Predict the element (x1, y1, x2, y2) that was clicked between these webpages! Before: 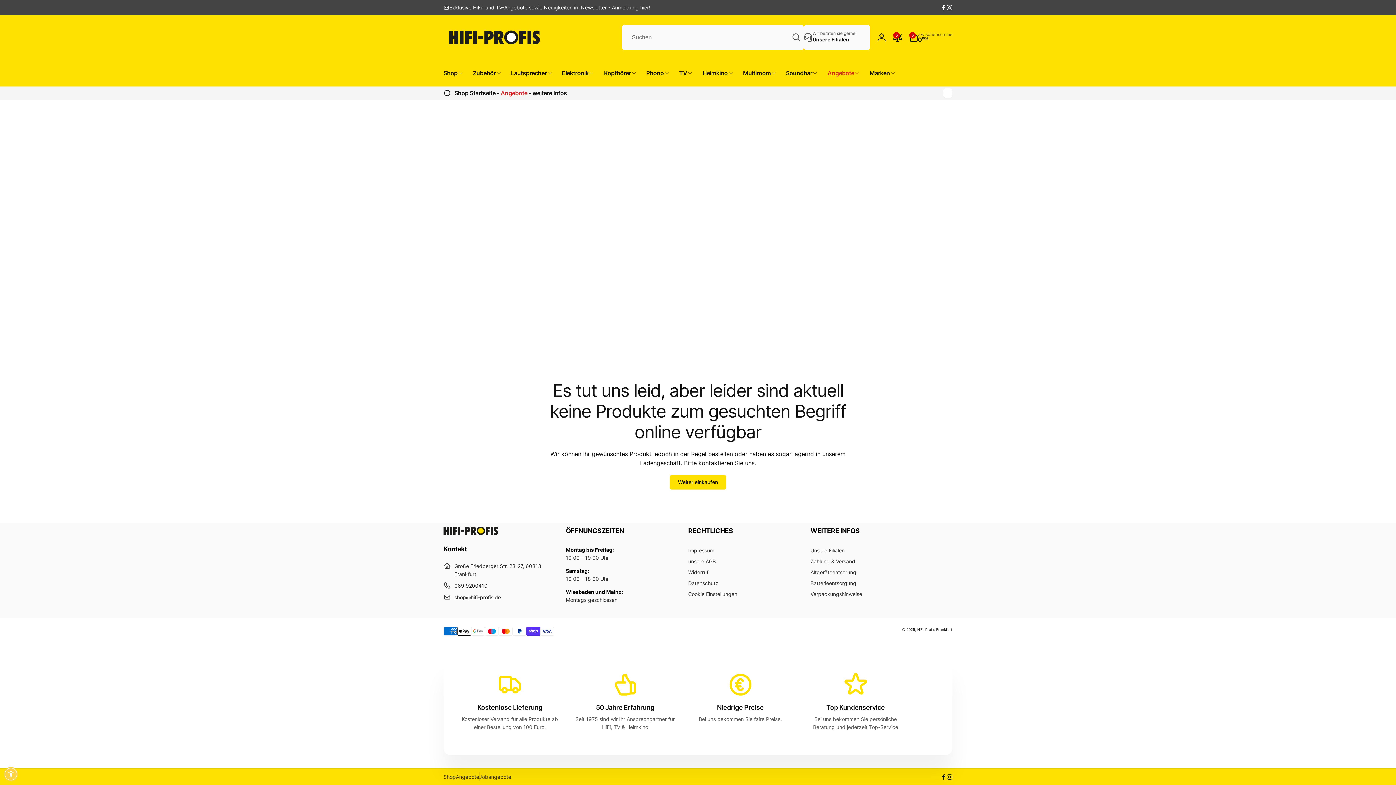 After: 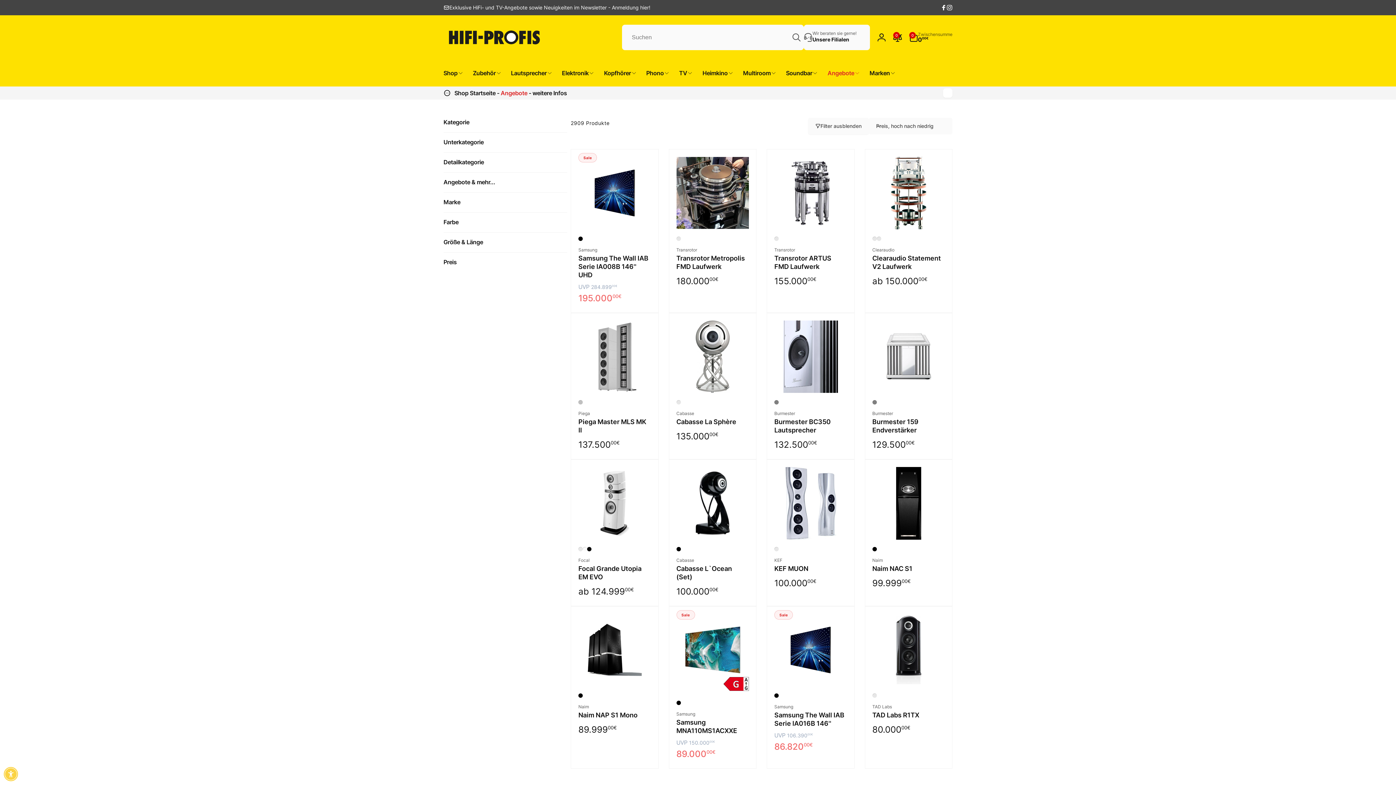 Action: bbox: (443, 773, 456, 781) label: Shop